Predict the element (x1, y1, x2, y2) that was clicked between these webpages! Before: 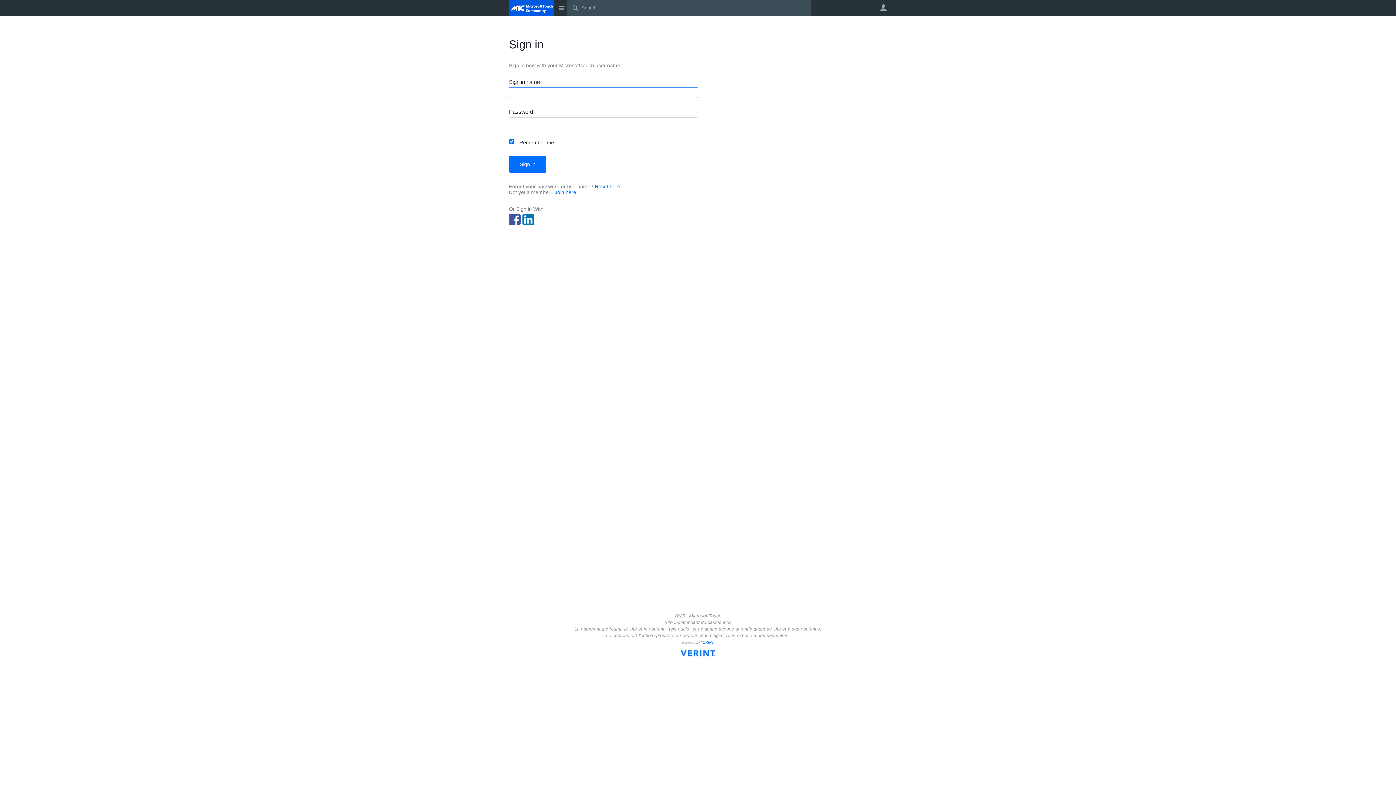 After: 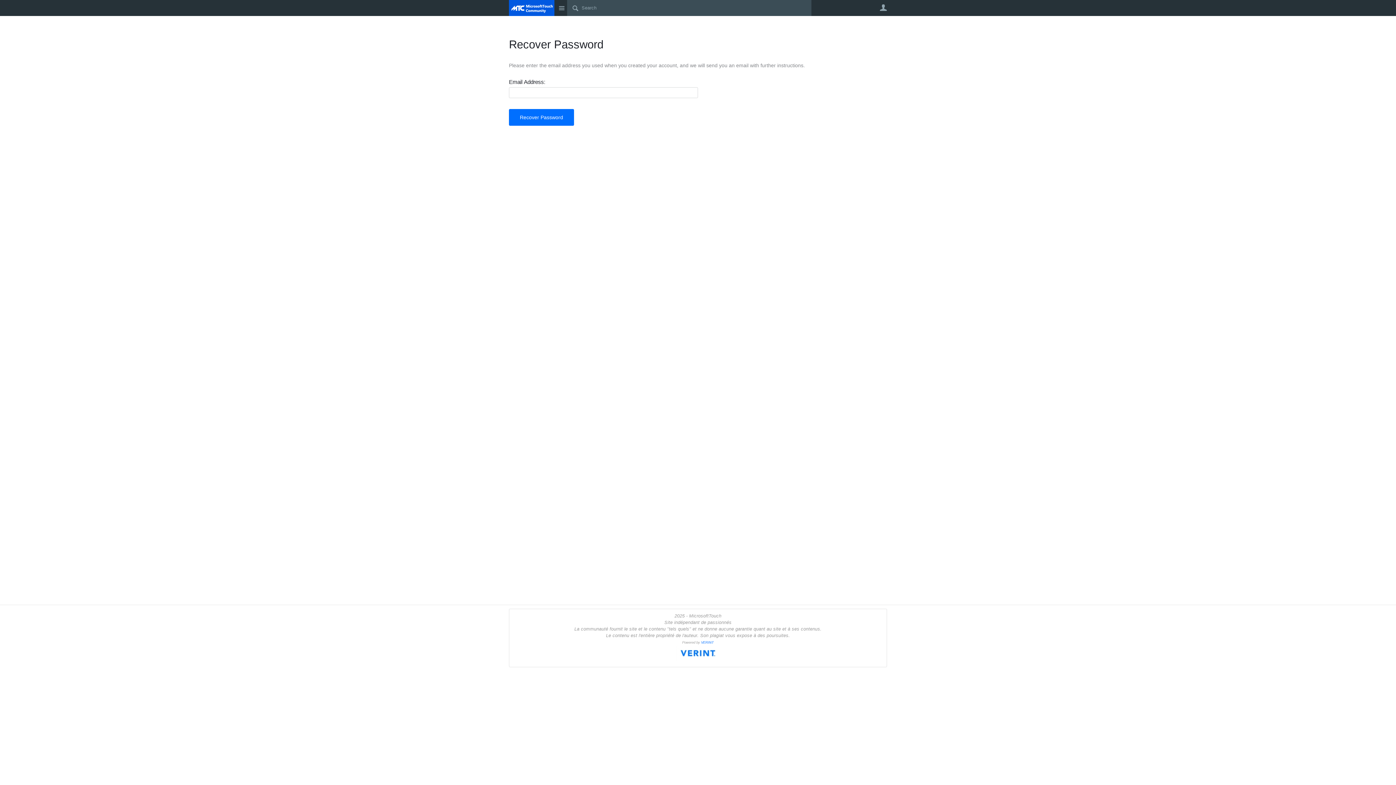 Action: bbox: (594, 183, 621, 189) label: Reset here.